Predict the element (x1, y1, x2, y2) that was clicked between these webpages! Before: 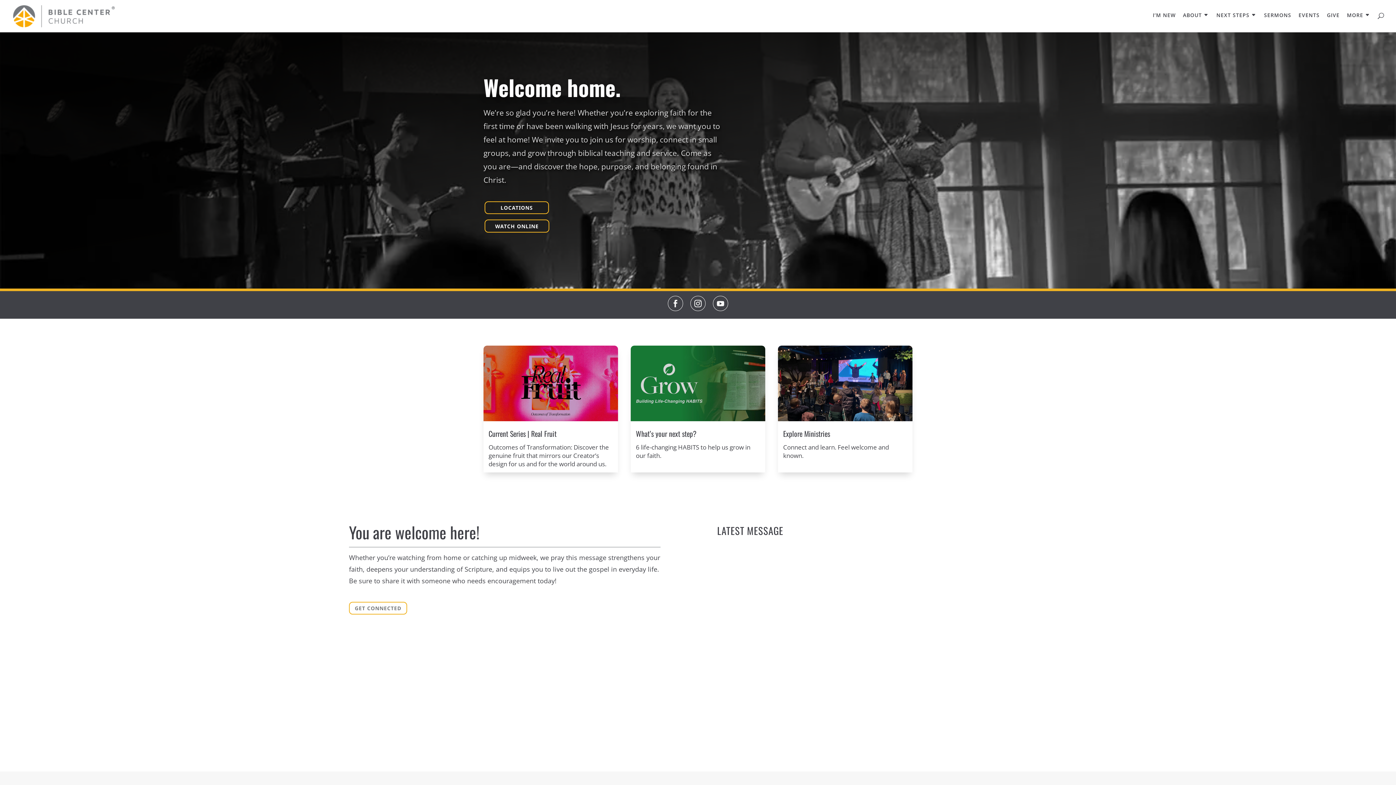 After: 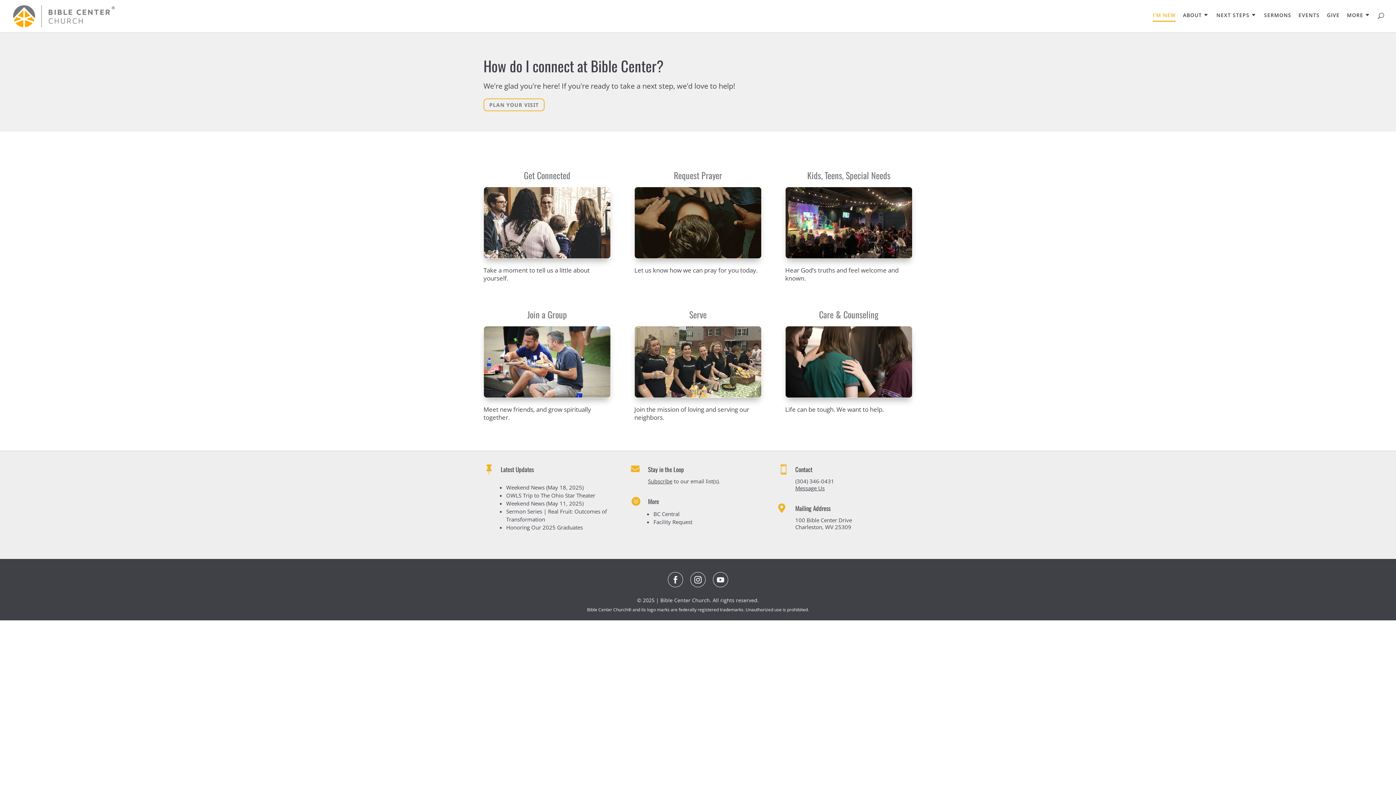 Action: bbox: (349, 602, 407, 615) label: GET CONNECTED